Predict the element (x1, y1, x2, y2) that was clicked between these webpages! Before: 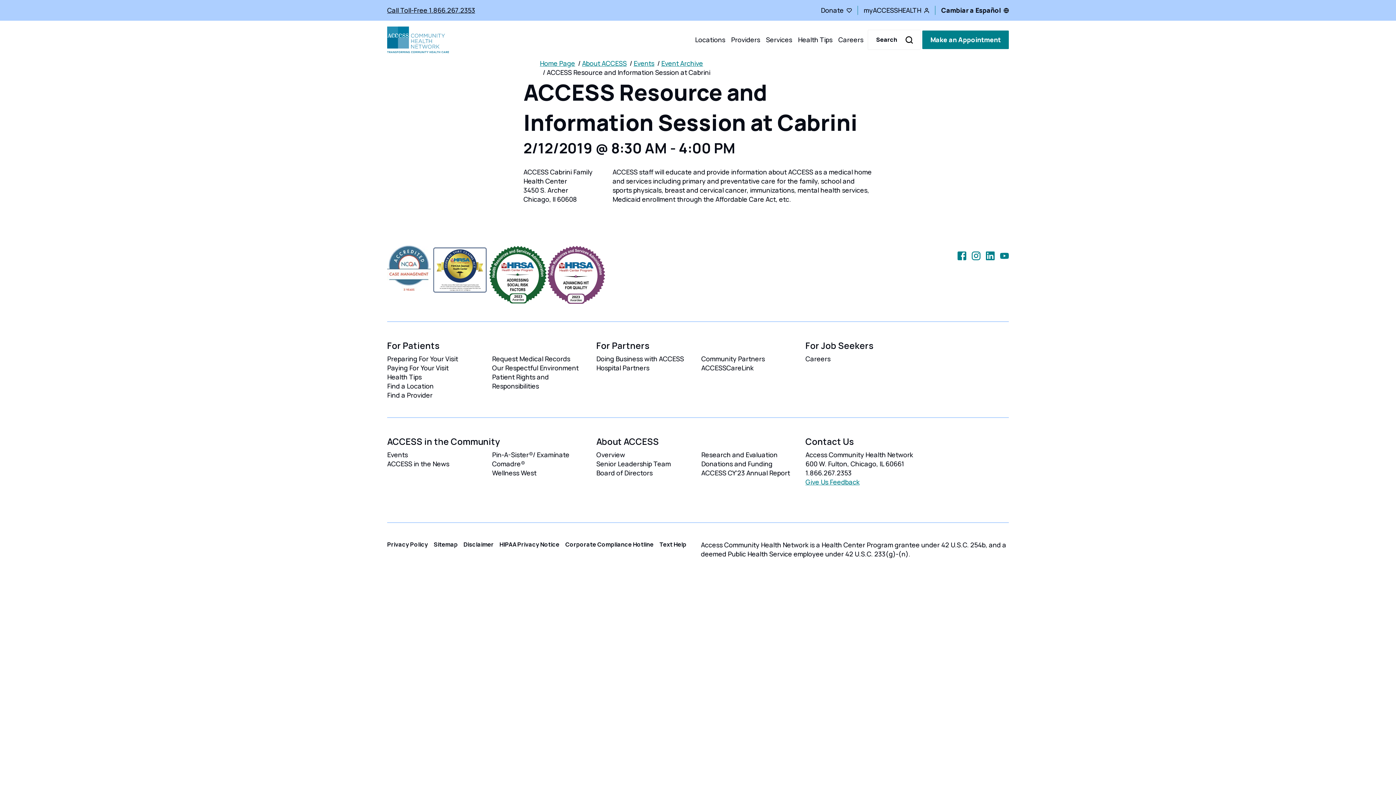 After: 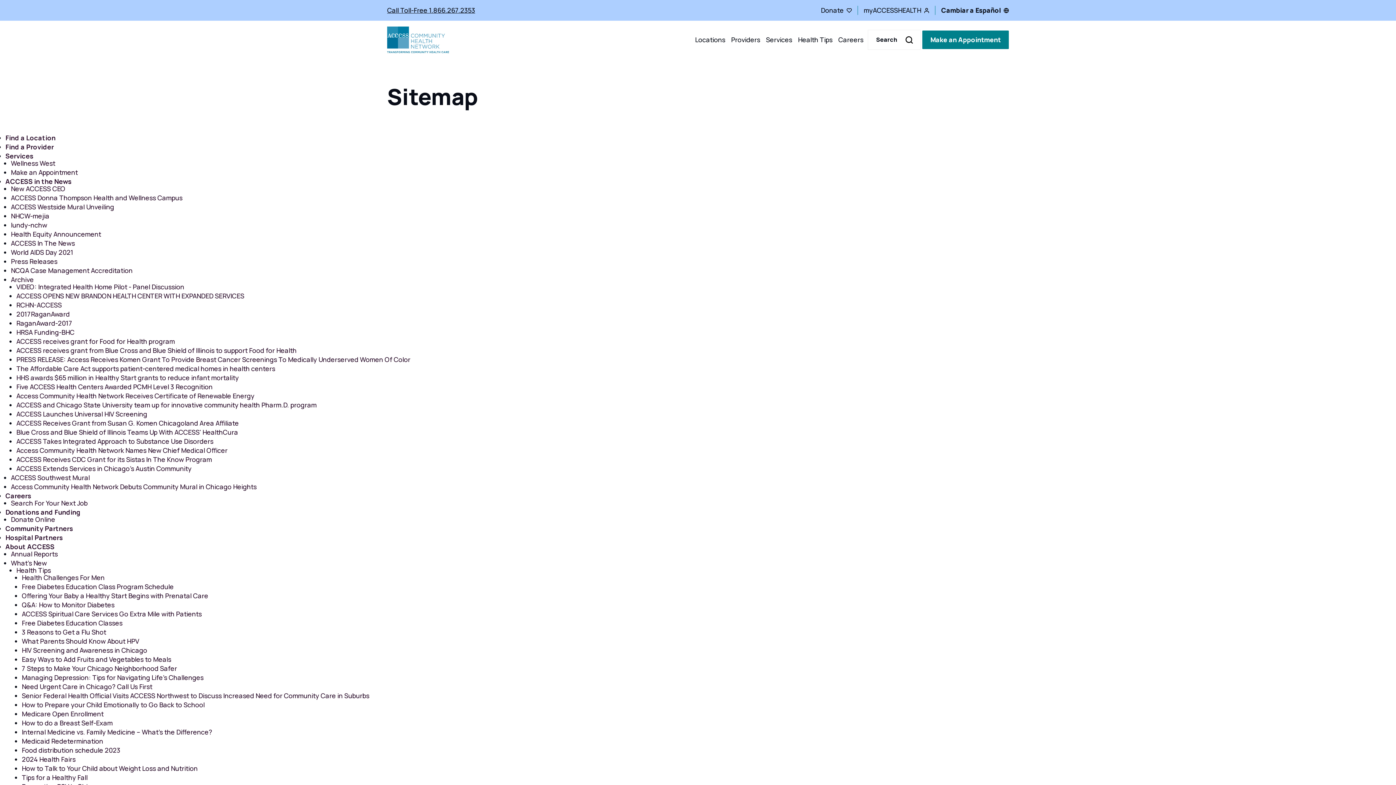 Action: label: Sitemap bbox: (433, 540, 457, 549)